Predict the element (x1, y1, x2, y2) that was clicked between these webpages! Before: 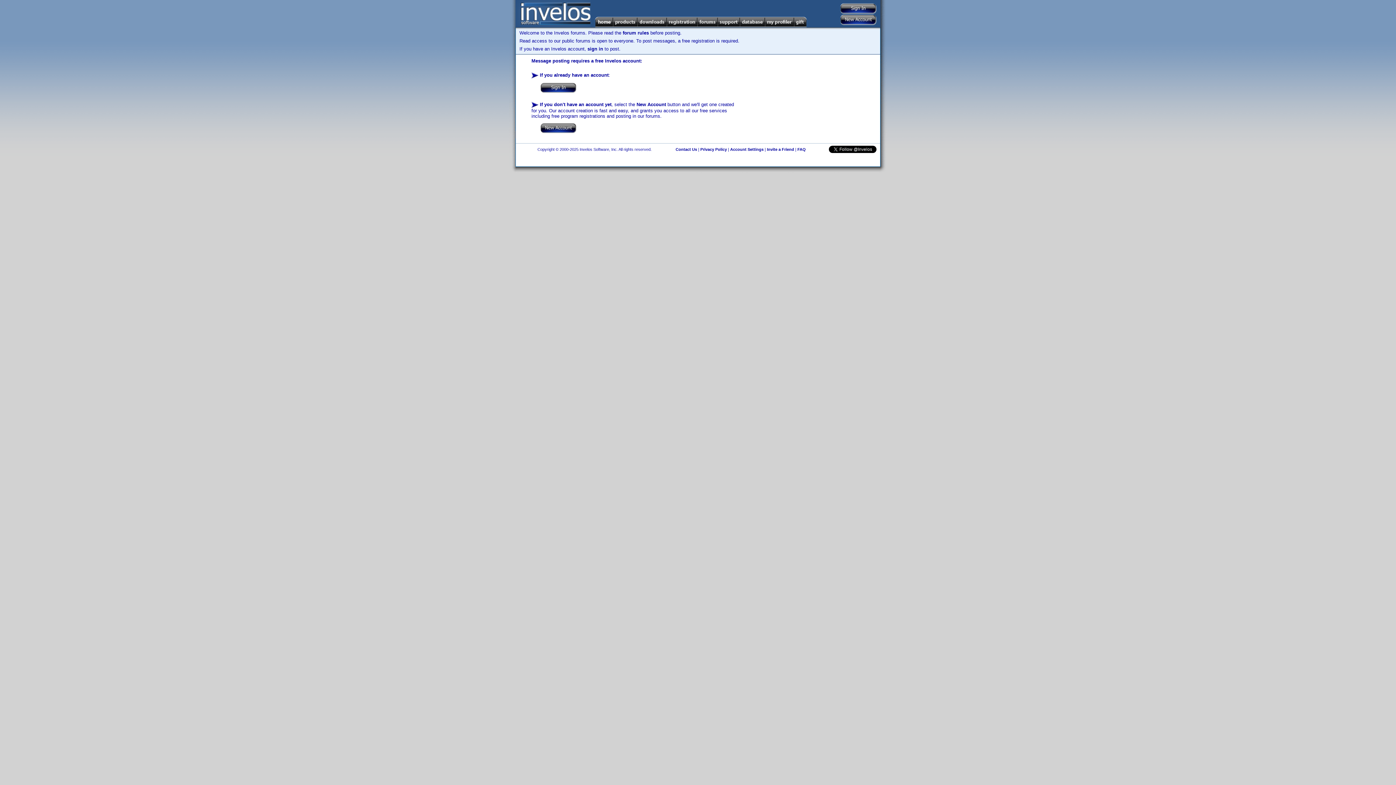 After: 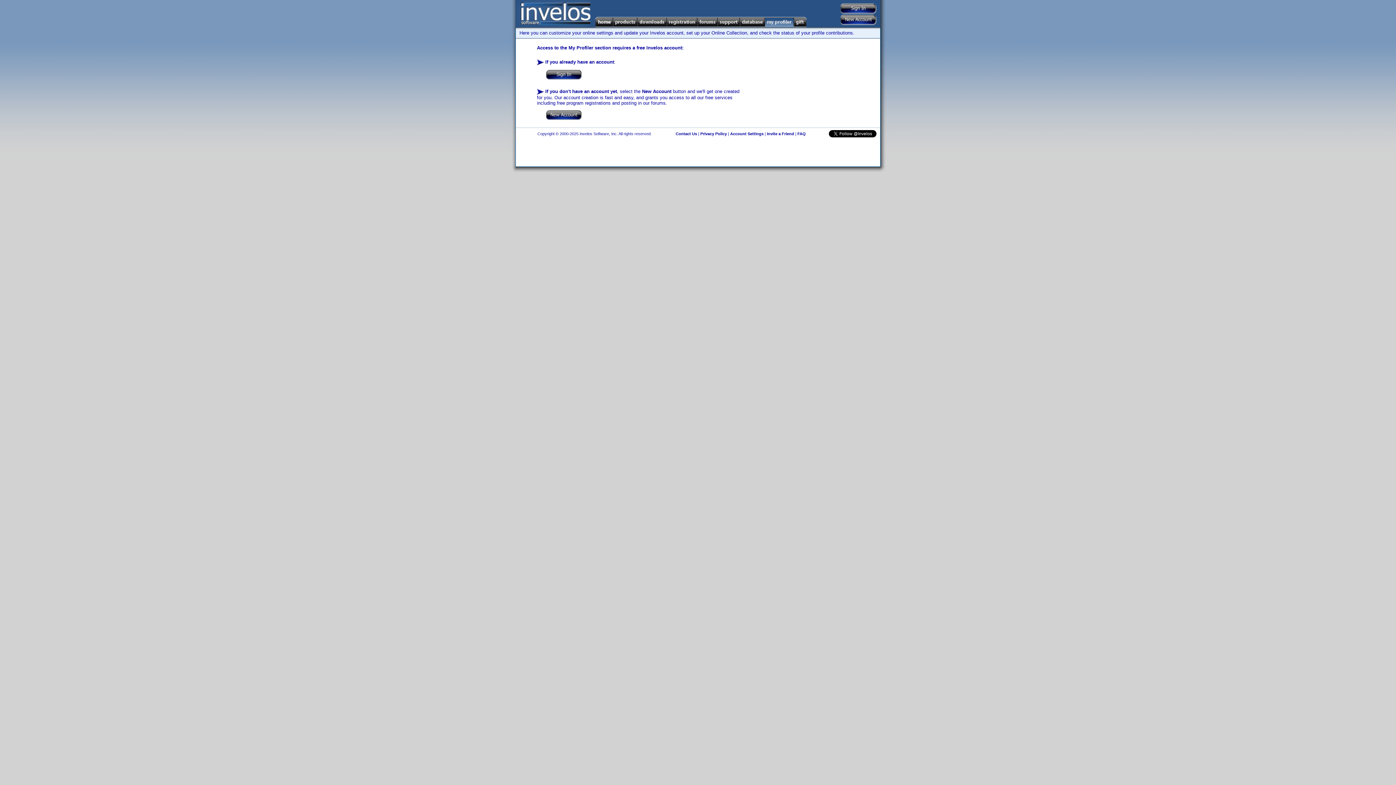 Action: bbox: (765, 16, 794, 27)